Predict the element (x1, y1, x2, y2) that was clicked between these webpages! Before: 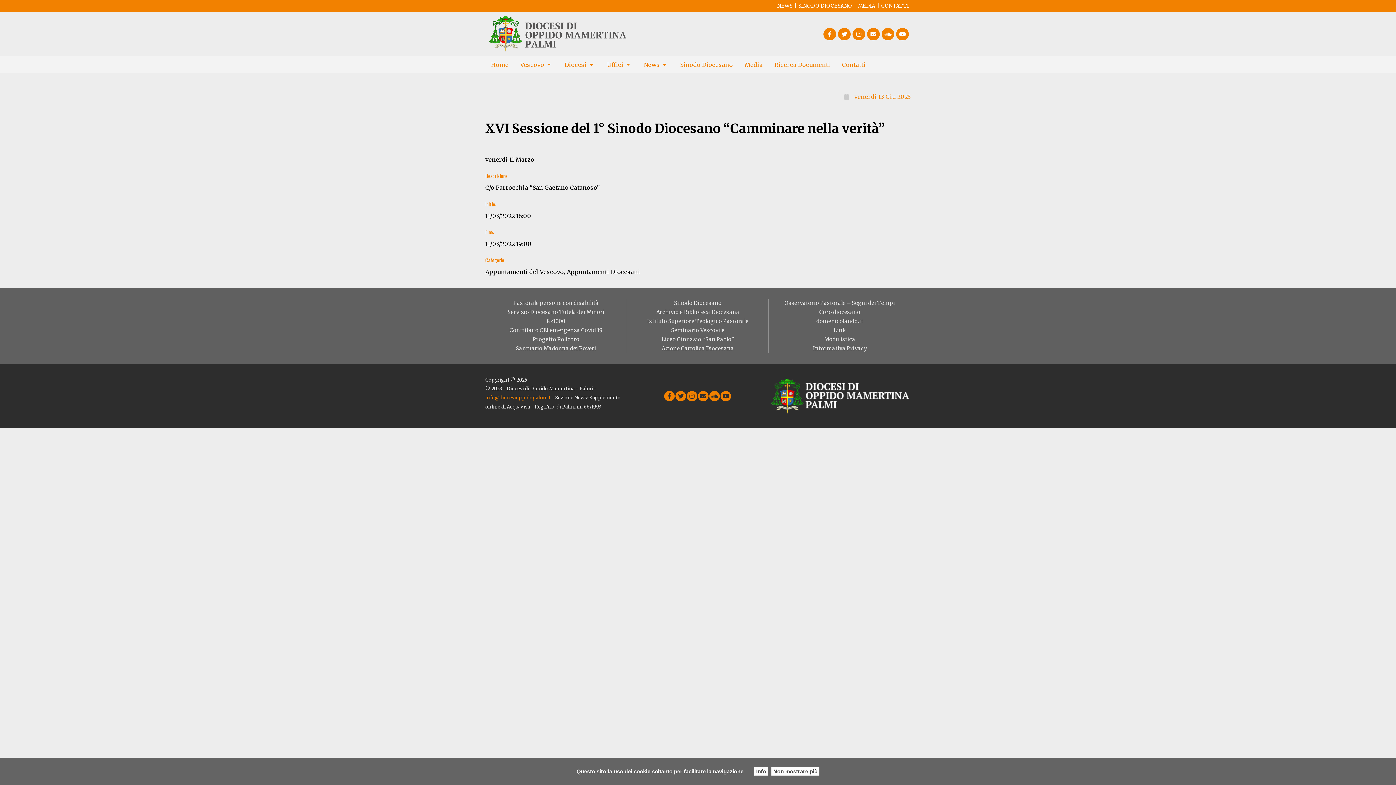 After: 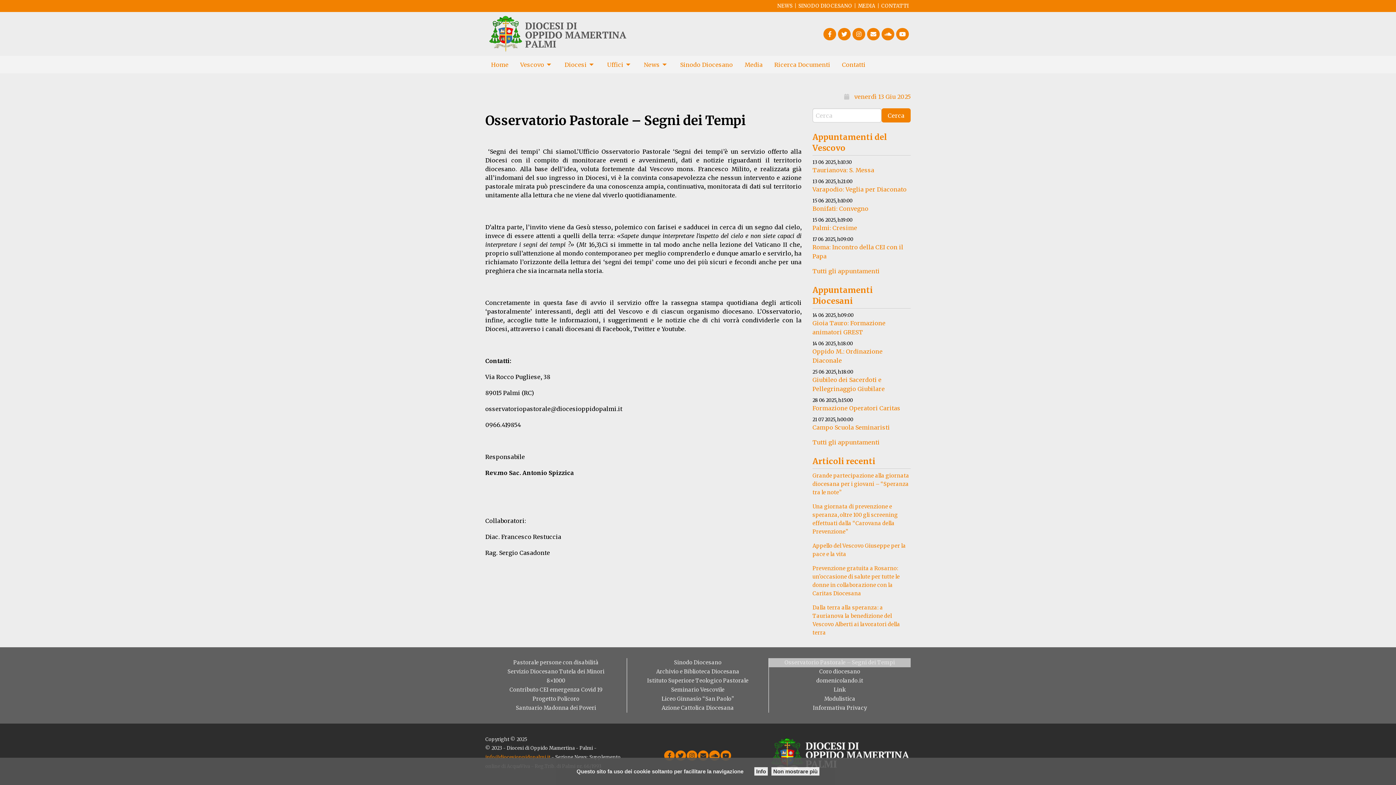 Action: label: Osservatorio Pastorale – Segni dei Tempi bbox: (784, 298, 895, 308)